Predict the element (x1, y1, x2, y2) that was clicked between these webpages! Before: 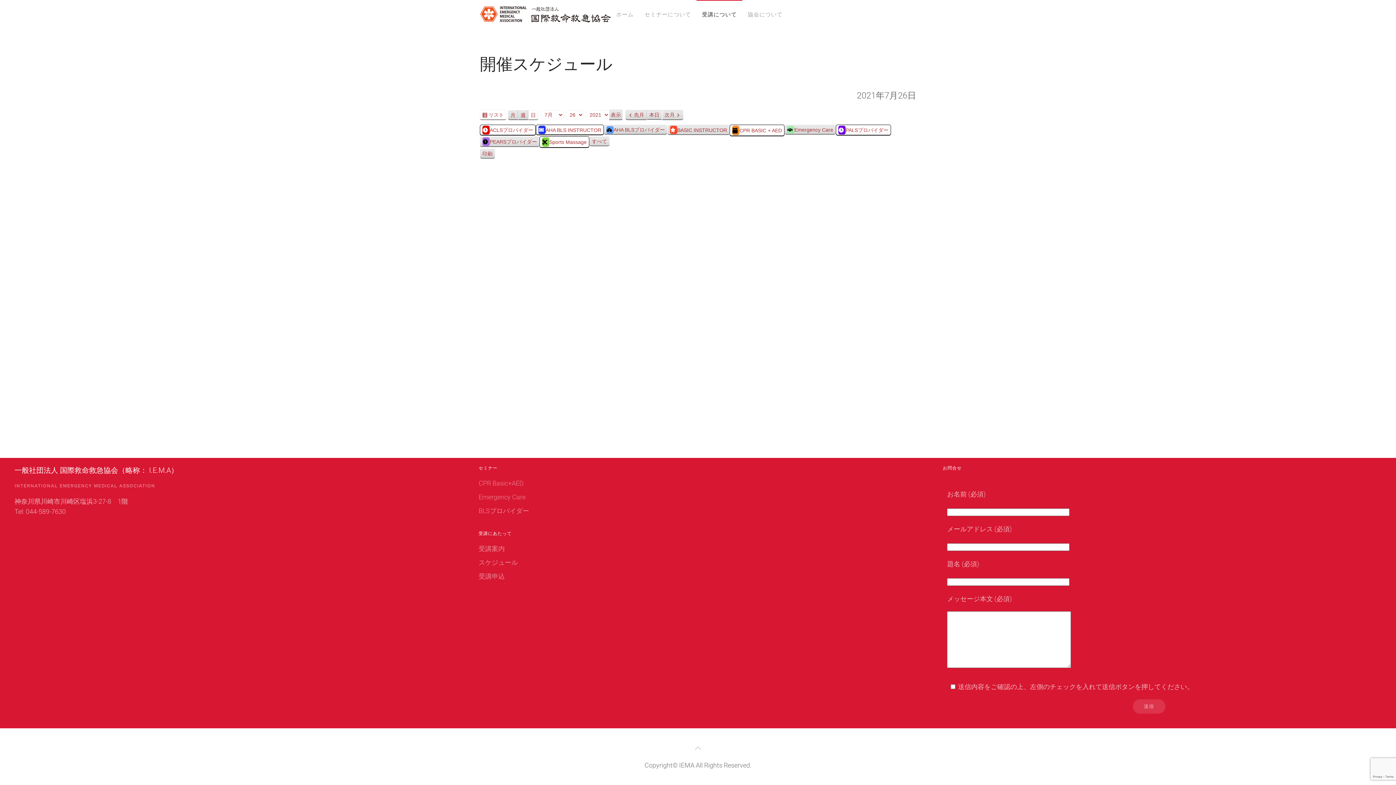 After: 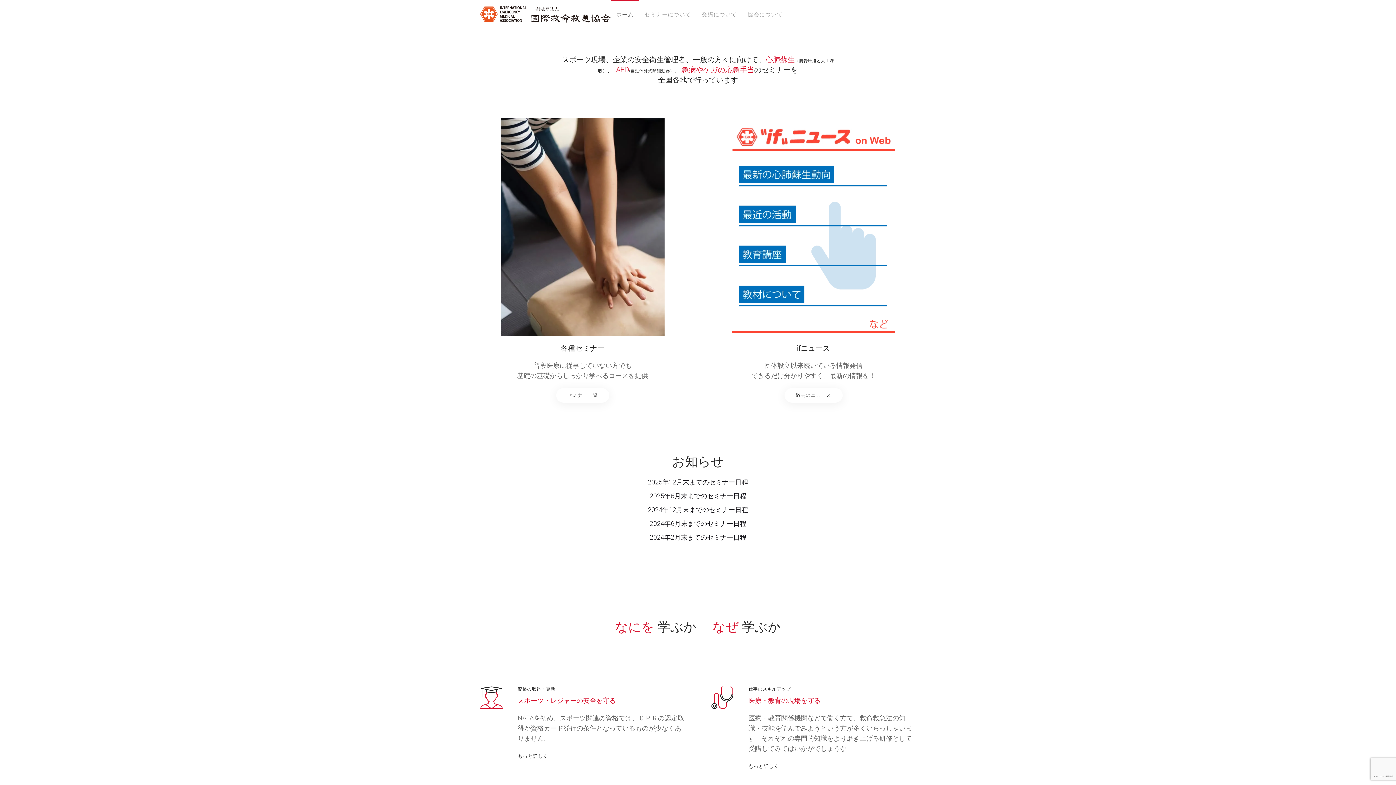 Action: label: Back to home bbox: (480, 0, 610, 29)